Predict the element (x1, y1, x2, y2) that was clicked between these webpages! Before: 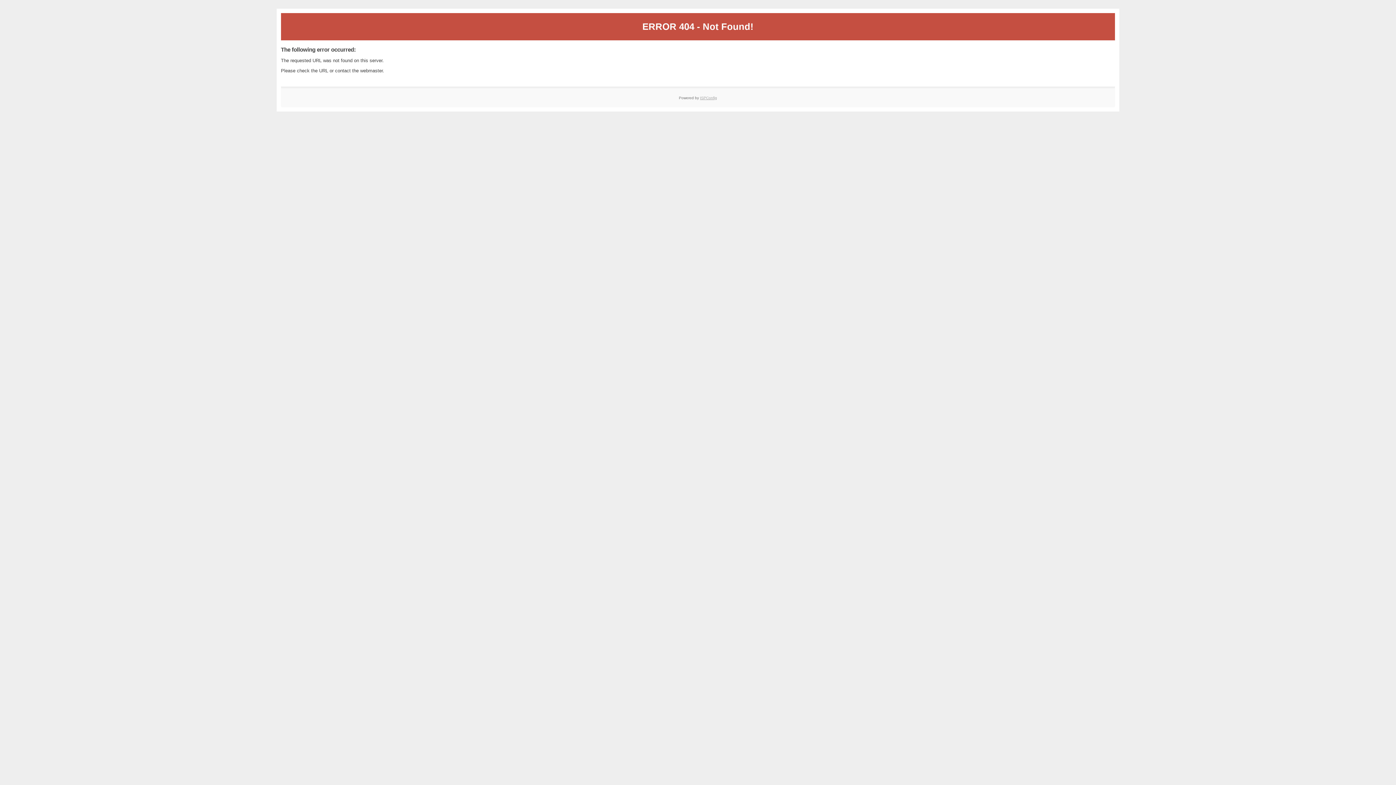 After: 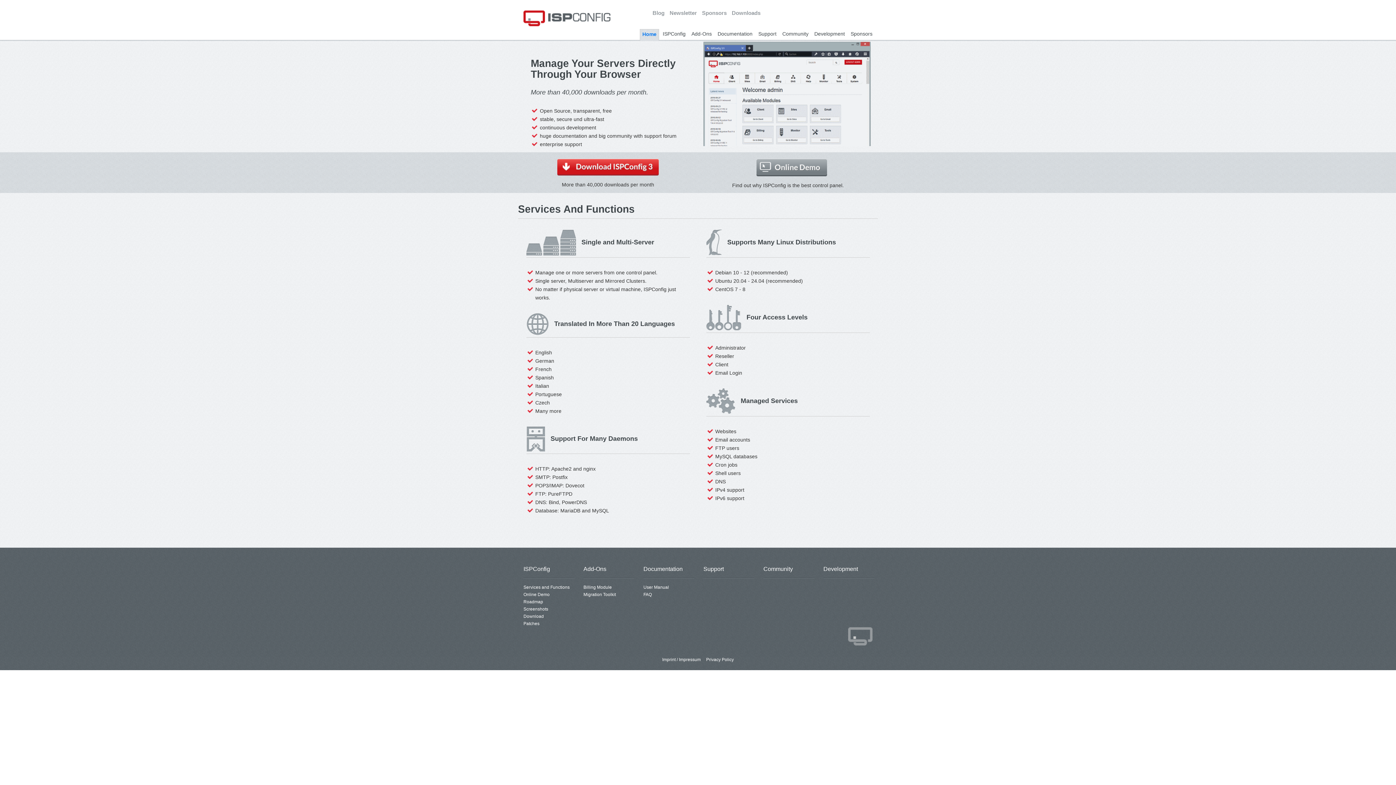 Action: bbox: (700, 95, 717, 99) label: ISPConfig